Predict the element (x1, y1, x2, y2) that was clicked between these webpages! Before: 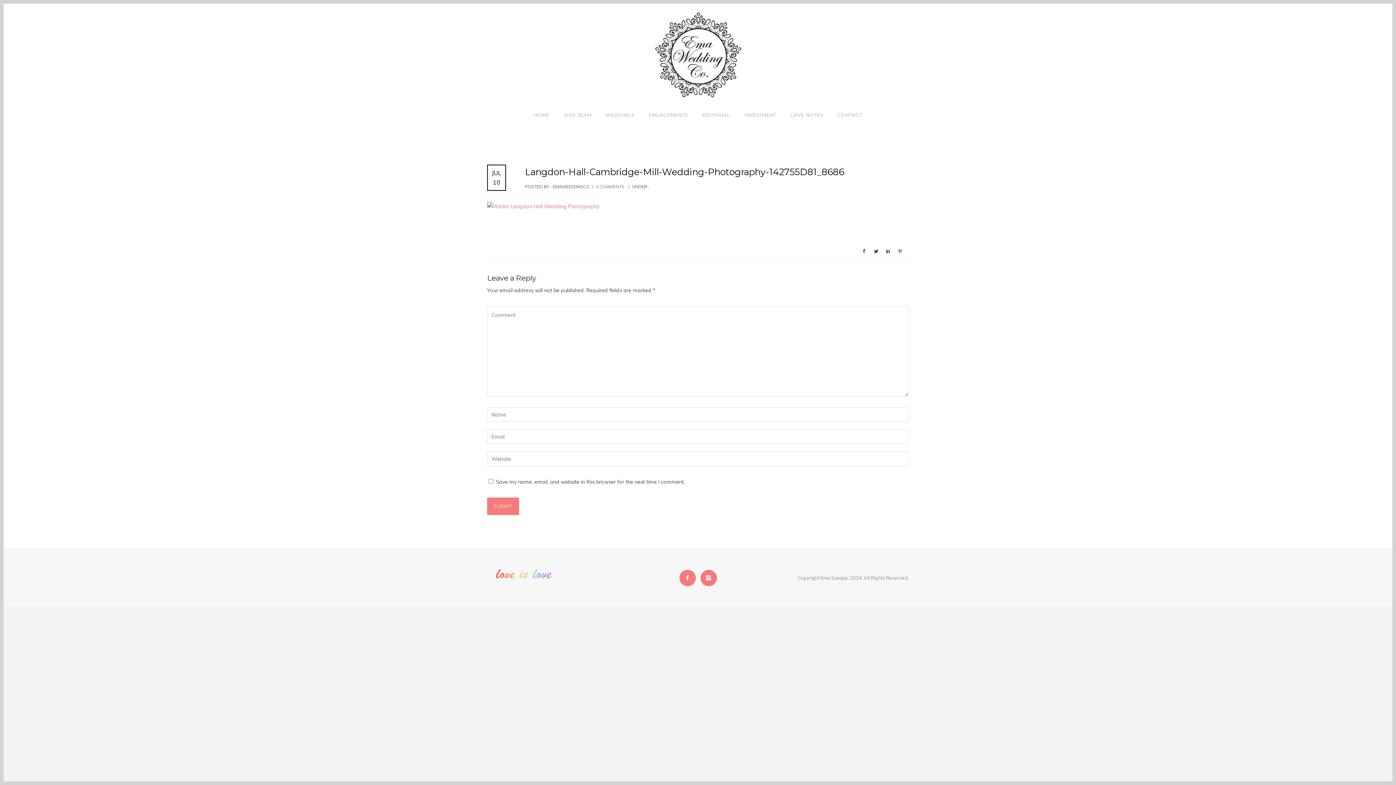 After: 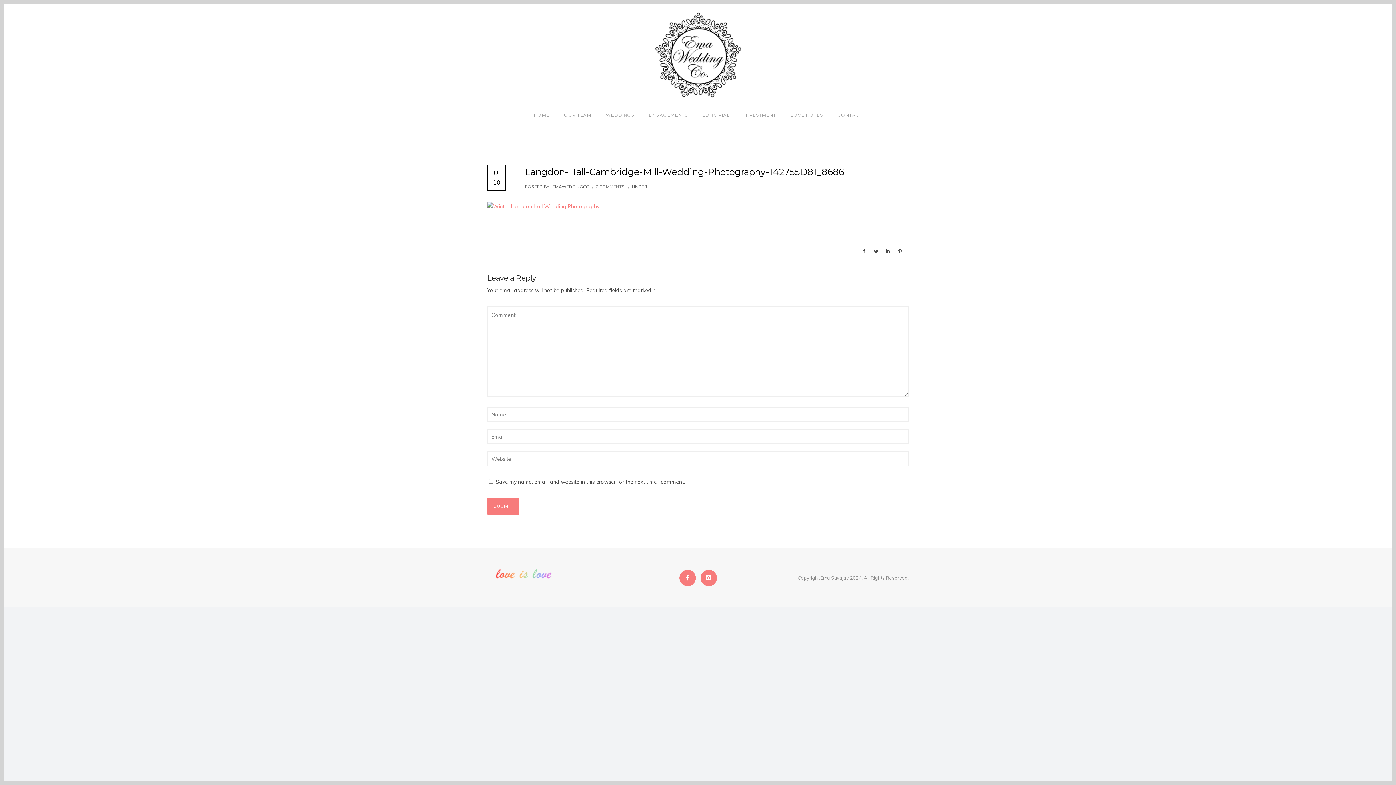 Action: label: Langdon-Hall-Cambridge-Mill-Wedding-Photography-142755D81_8686 bbox: (525, 164, 844, 179)